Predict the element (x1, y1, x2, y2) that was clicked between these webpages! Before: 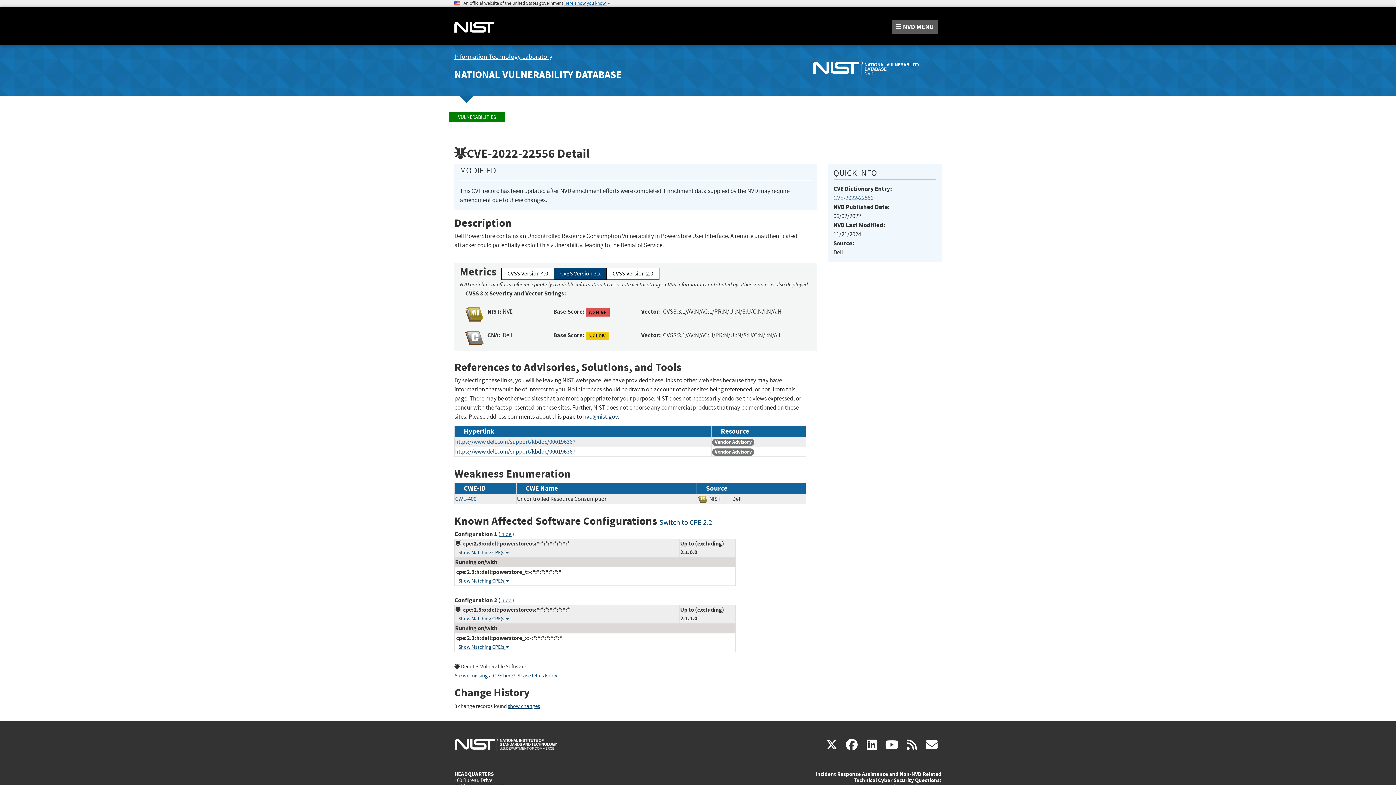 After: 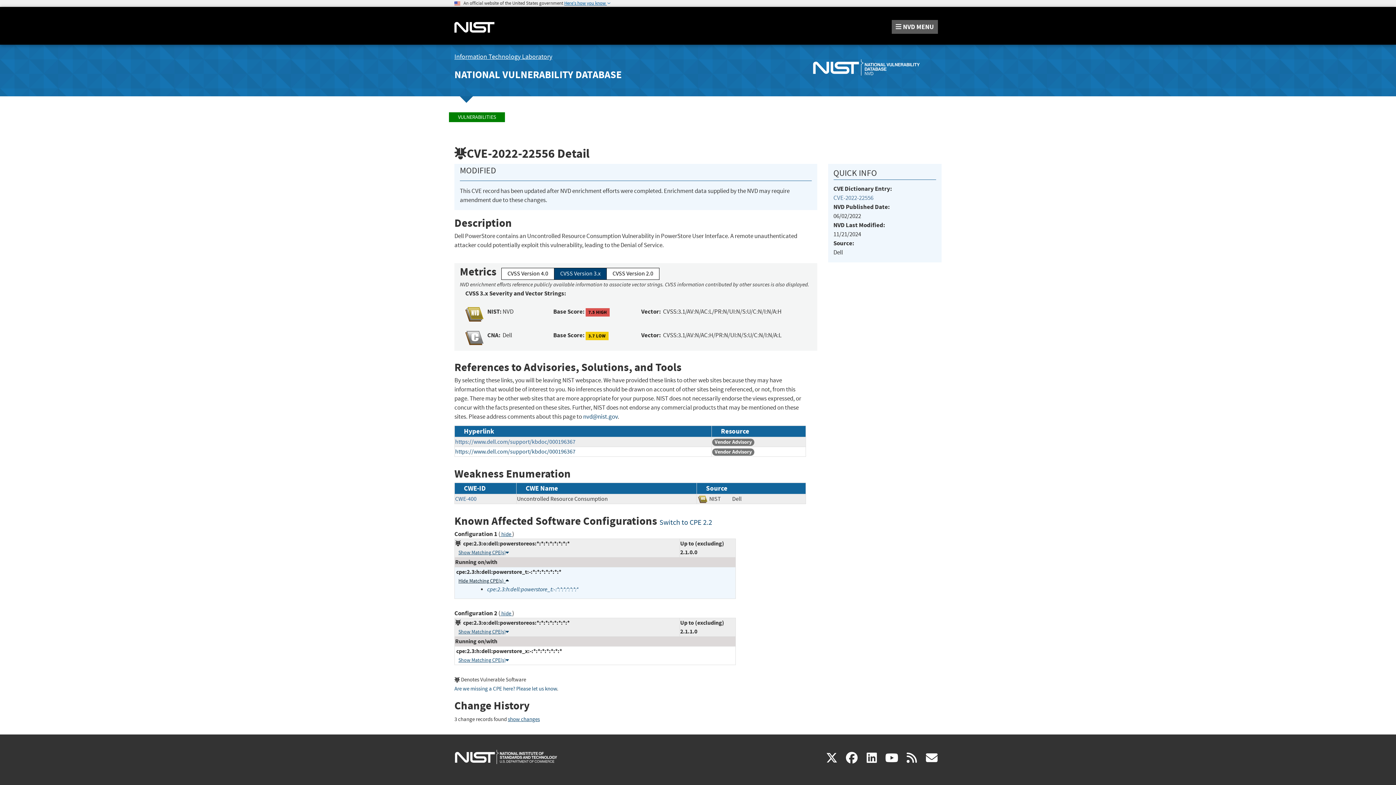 Action: bbox: (458, 578, 509, 584) label: Show Matching CPE(s)